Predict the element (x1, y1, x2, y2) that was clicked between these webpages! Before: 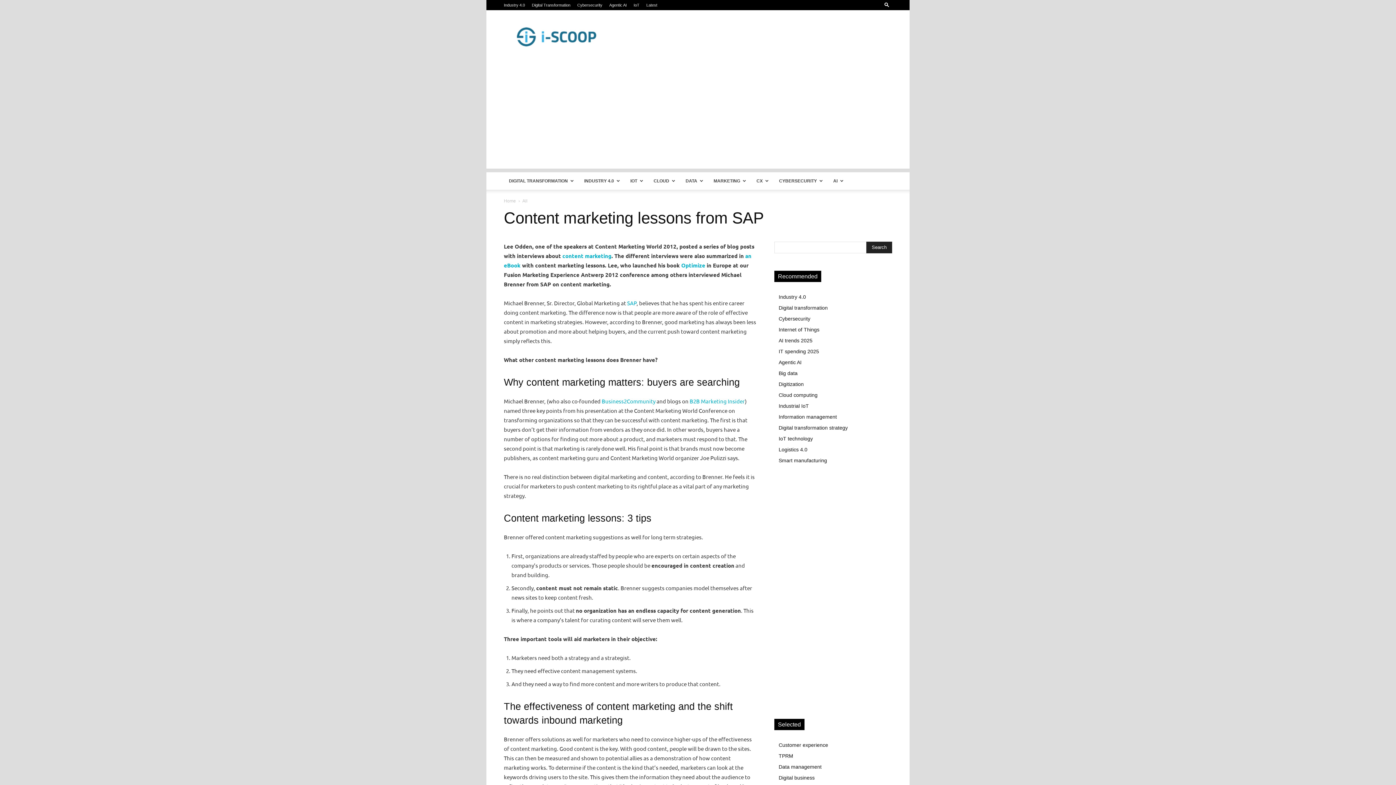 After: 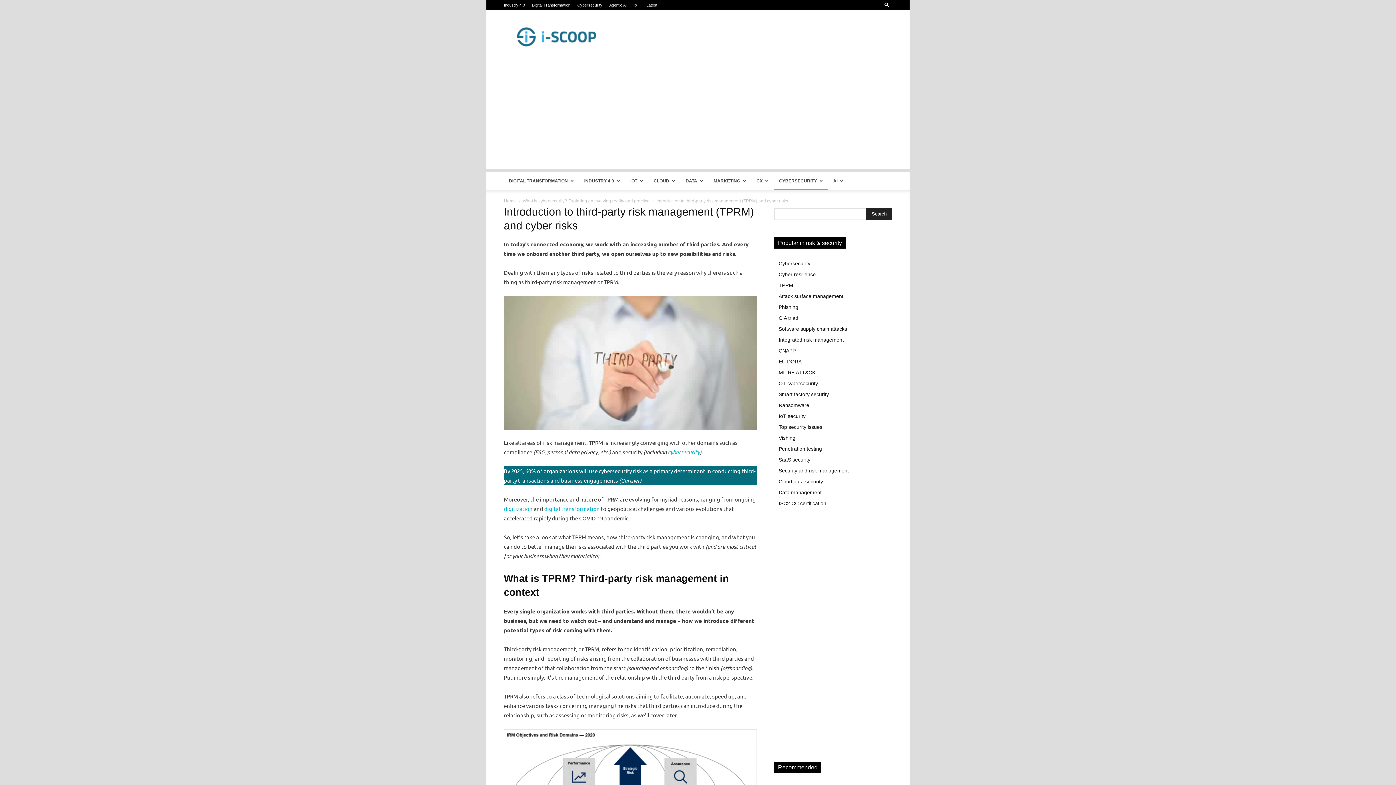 Action: bbox: (778, 753, 793, 759) label: TPRM